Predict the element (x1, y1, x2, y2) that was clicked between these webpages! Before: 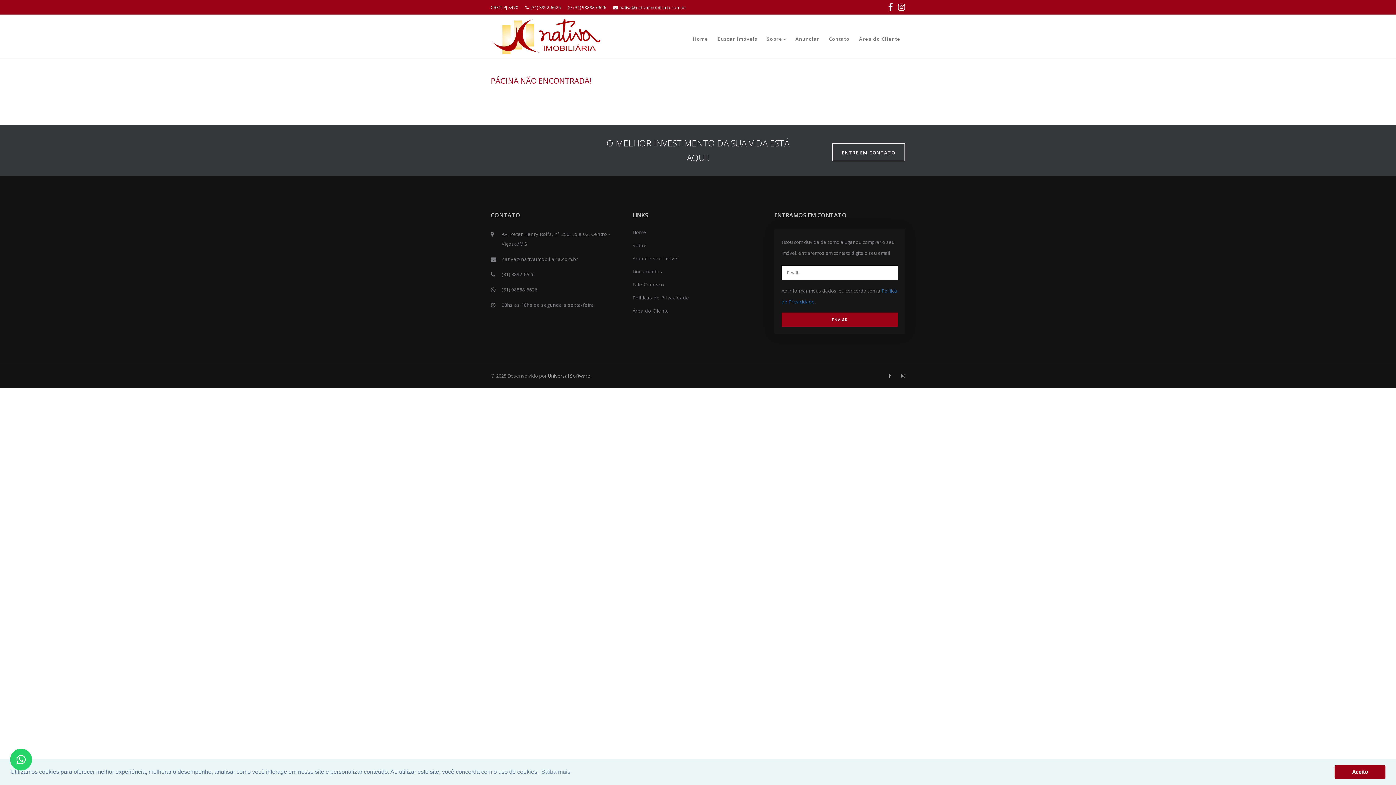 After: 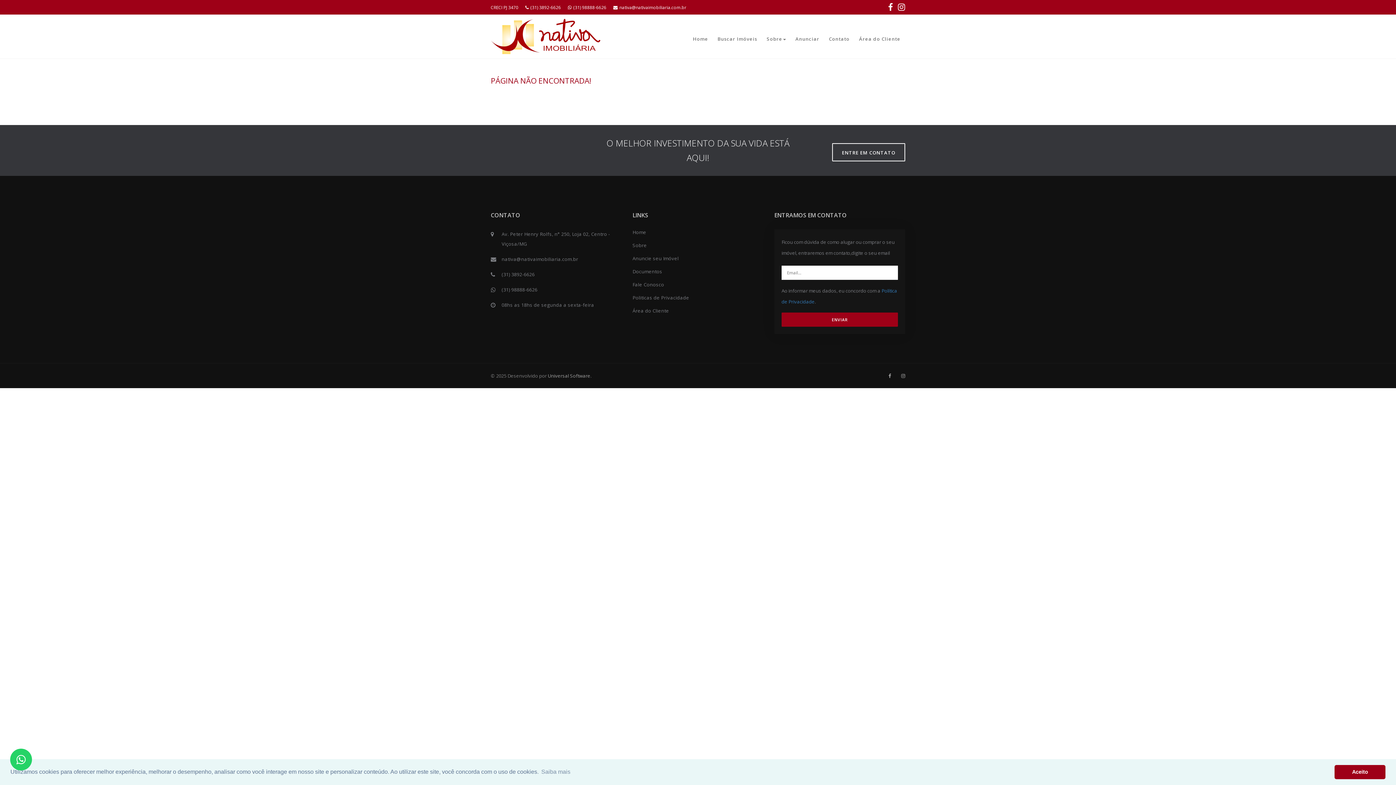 Action: bbox: (888, 4, 893, 11)